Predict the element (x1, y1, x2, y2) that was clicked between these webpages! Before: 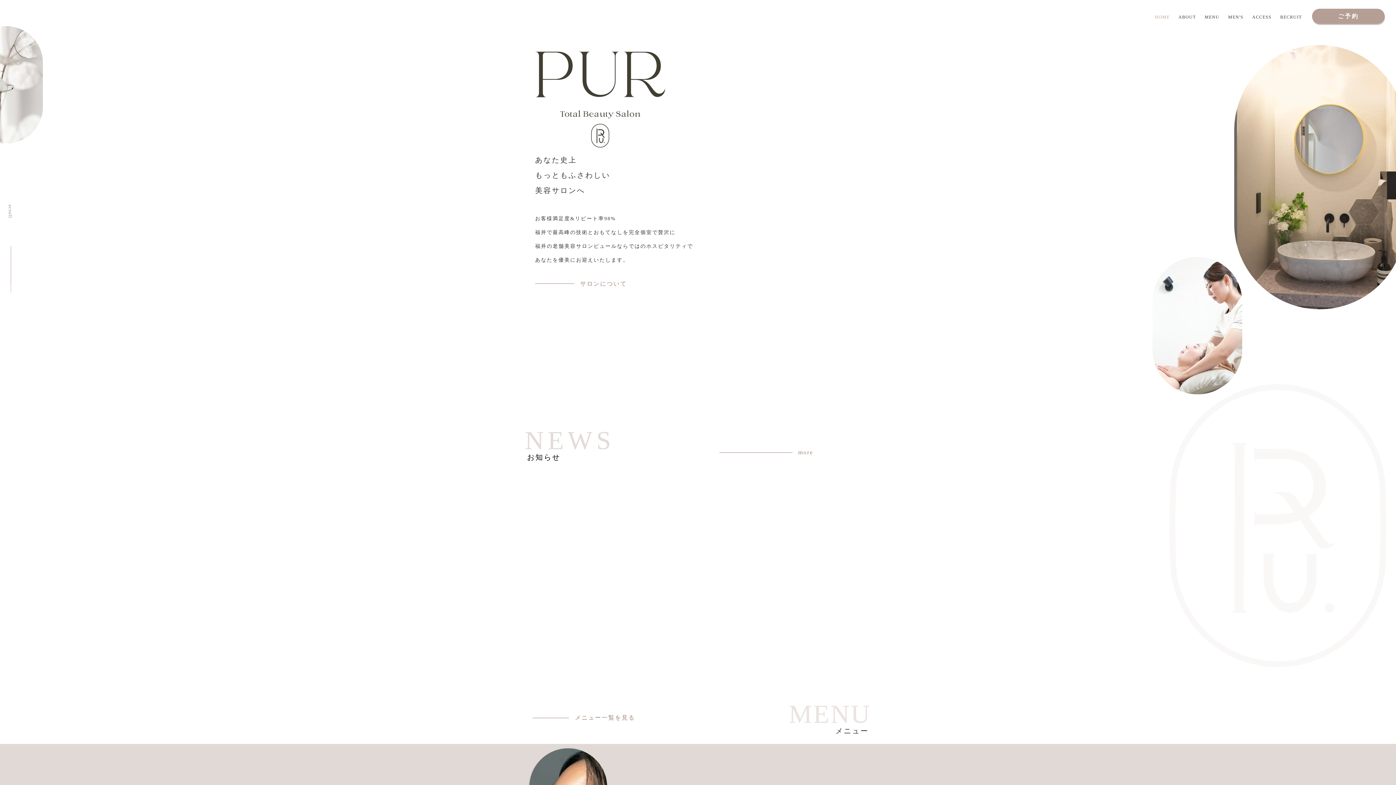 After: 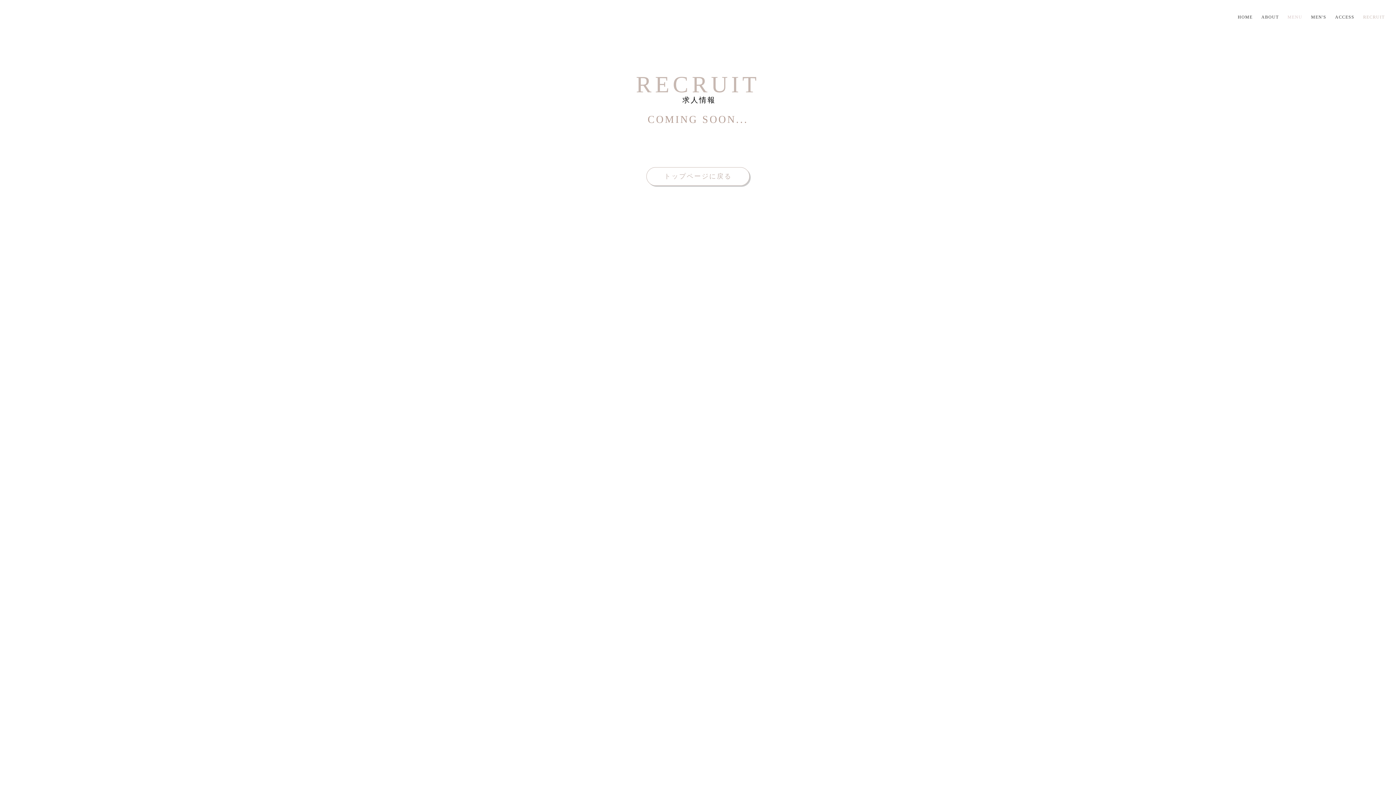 Action: bbox: (1278, 13, 1304, 21) label: RECRUIT